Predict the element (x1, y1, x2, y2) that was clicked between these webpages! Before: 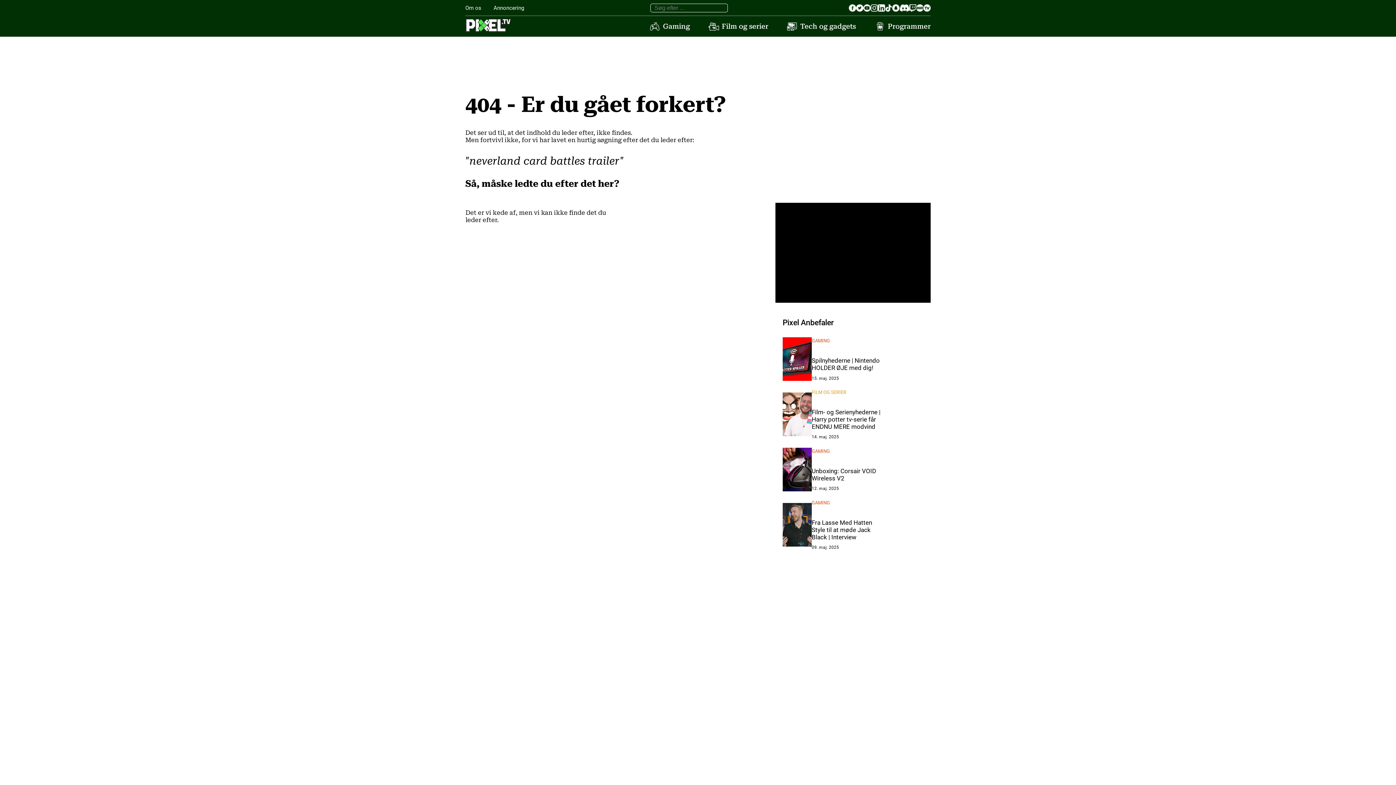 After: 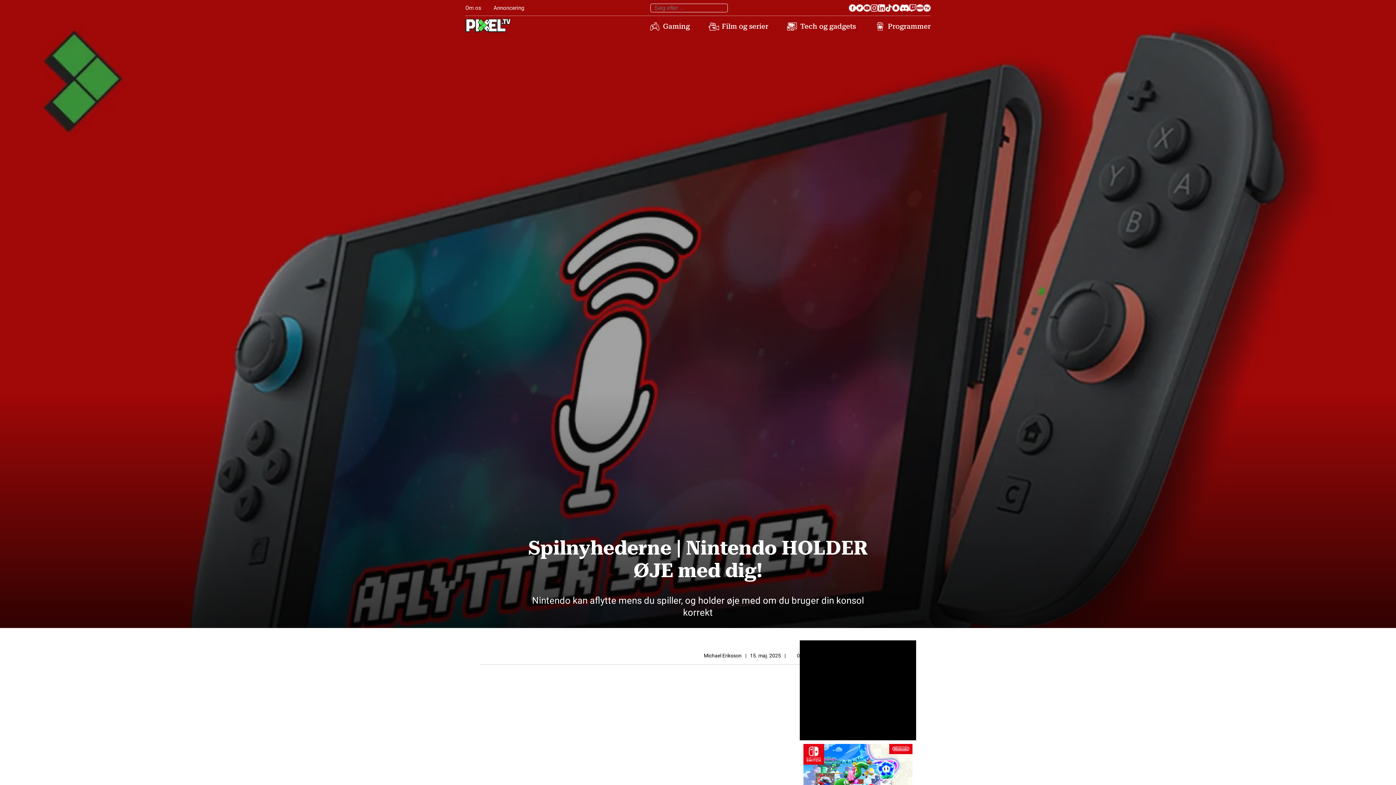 Action: label: GAMING

Spilnyhederne | Nintendo HOLDER ØJE med dig!

15. maj. 2025 bbox: (782, 333, 884, 385)